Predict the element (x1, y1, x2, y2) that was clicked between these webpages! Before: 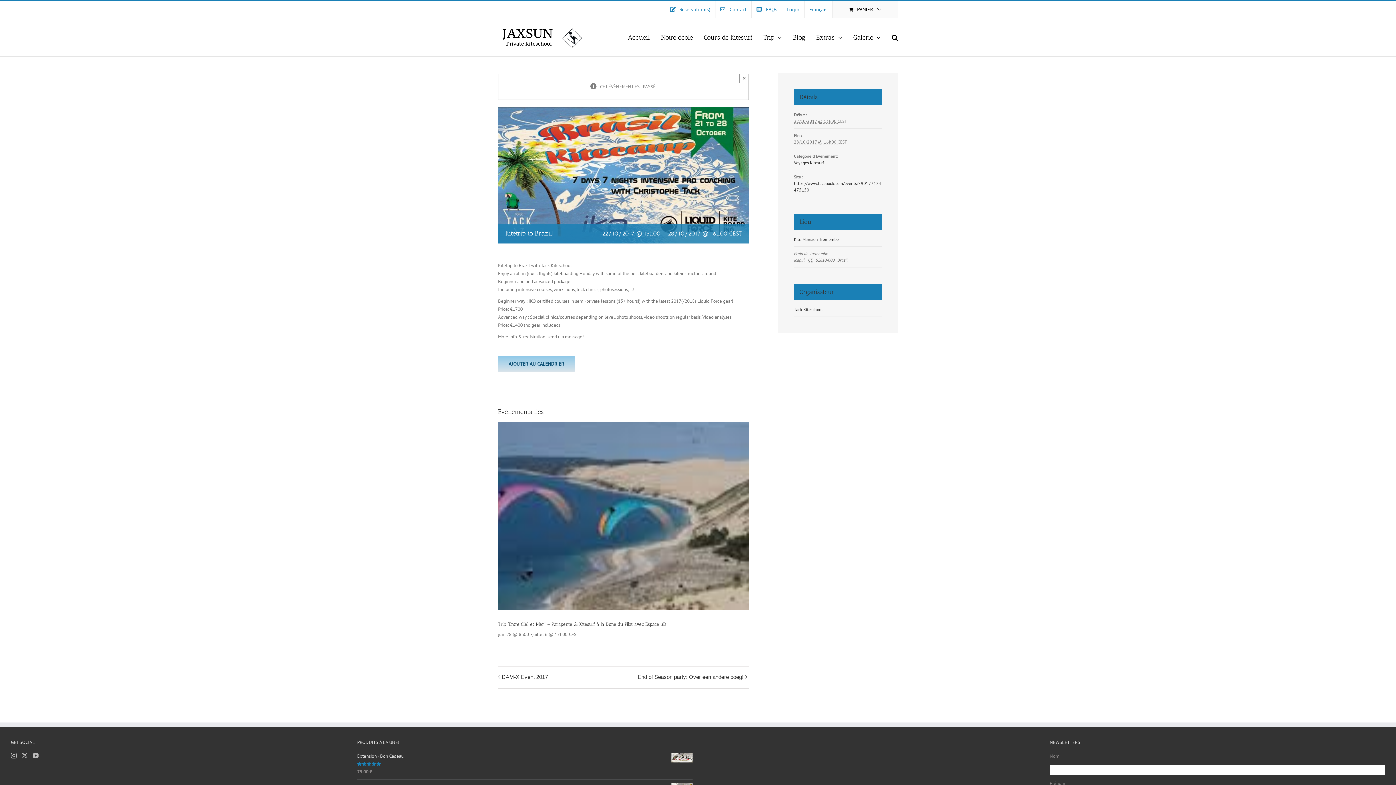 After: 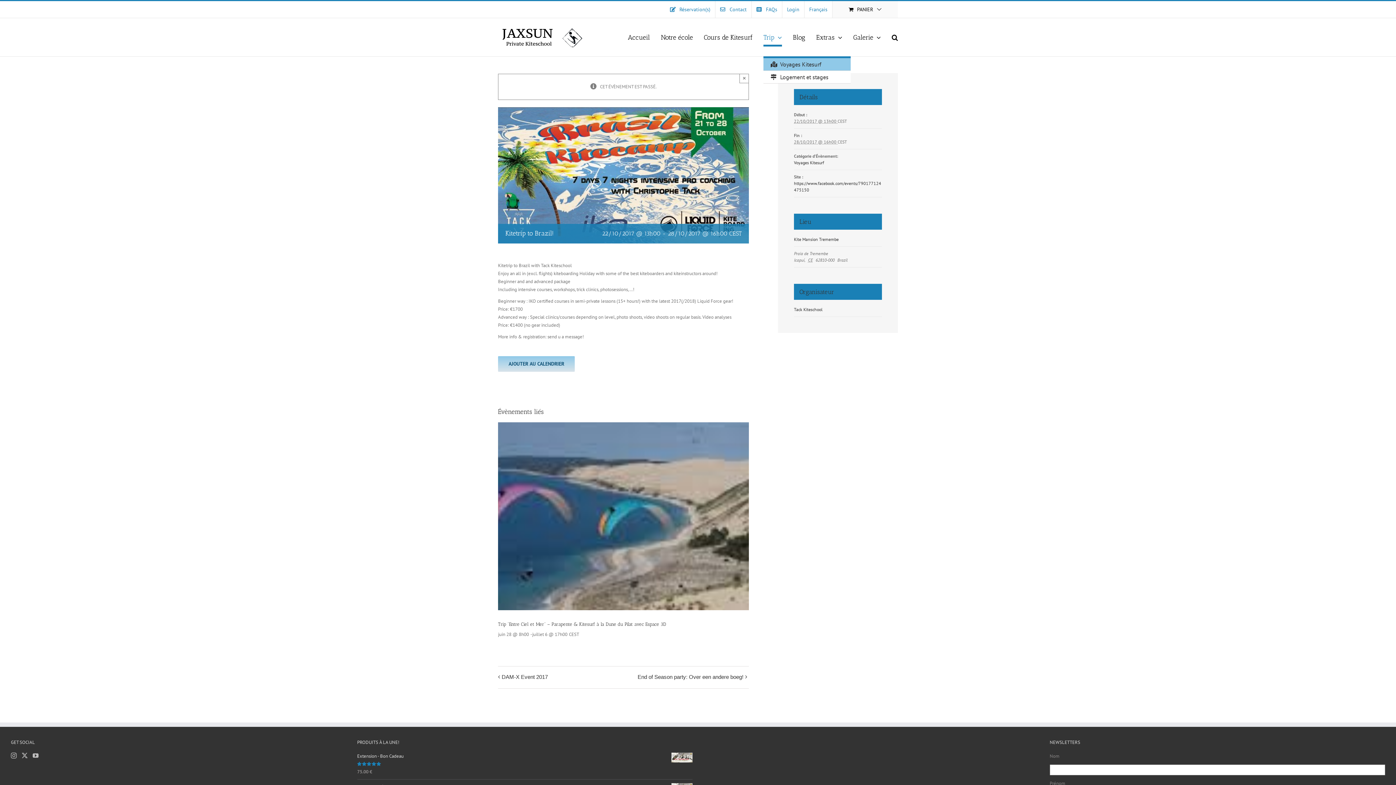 Action: label: Trip bbox: (763, 18, 782, 56)